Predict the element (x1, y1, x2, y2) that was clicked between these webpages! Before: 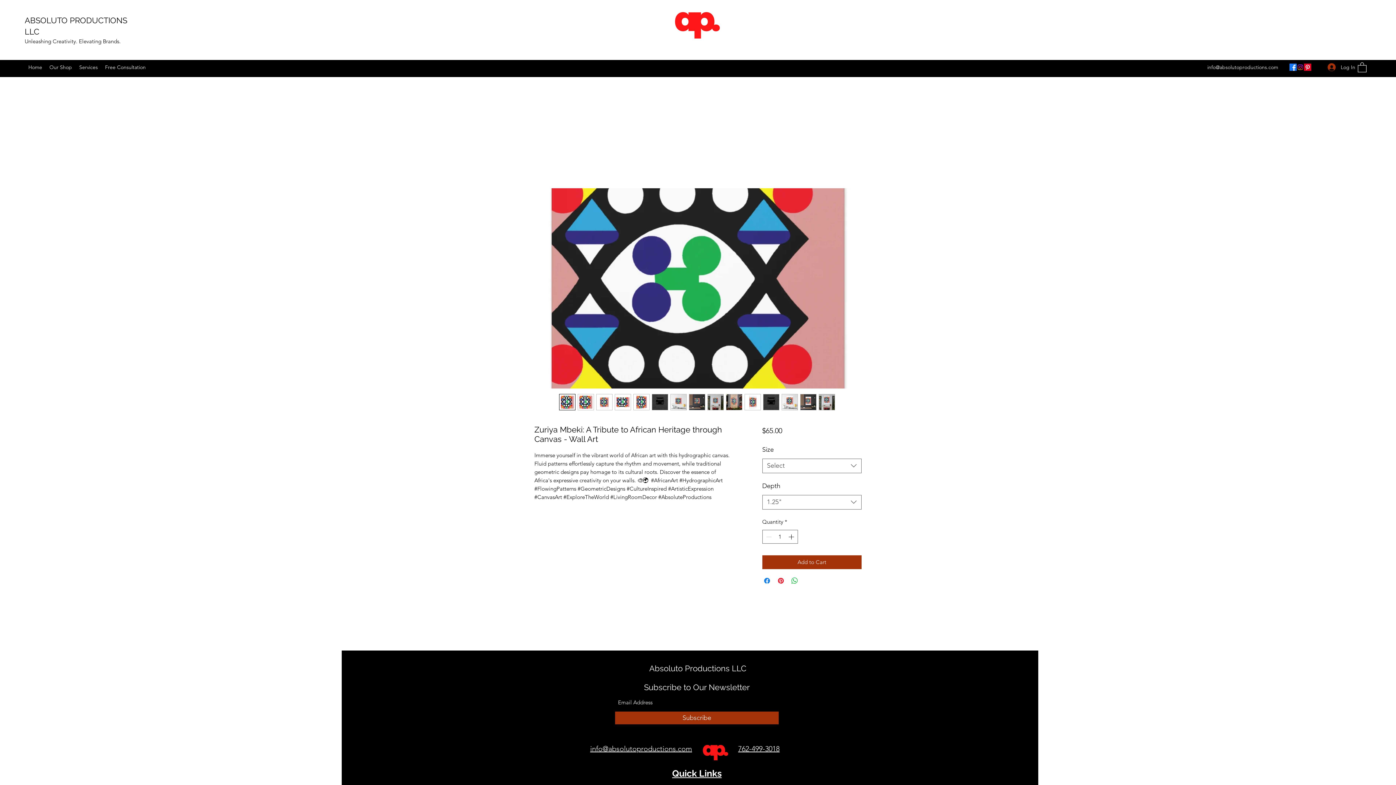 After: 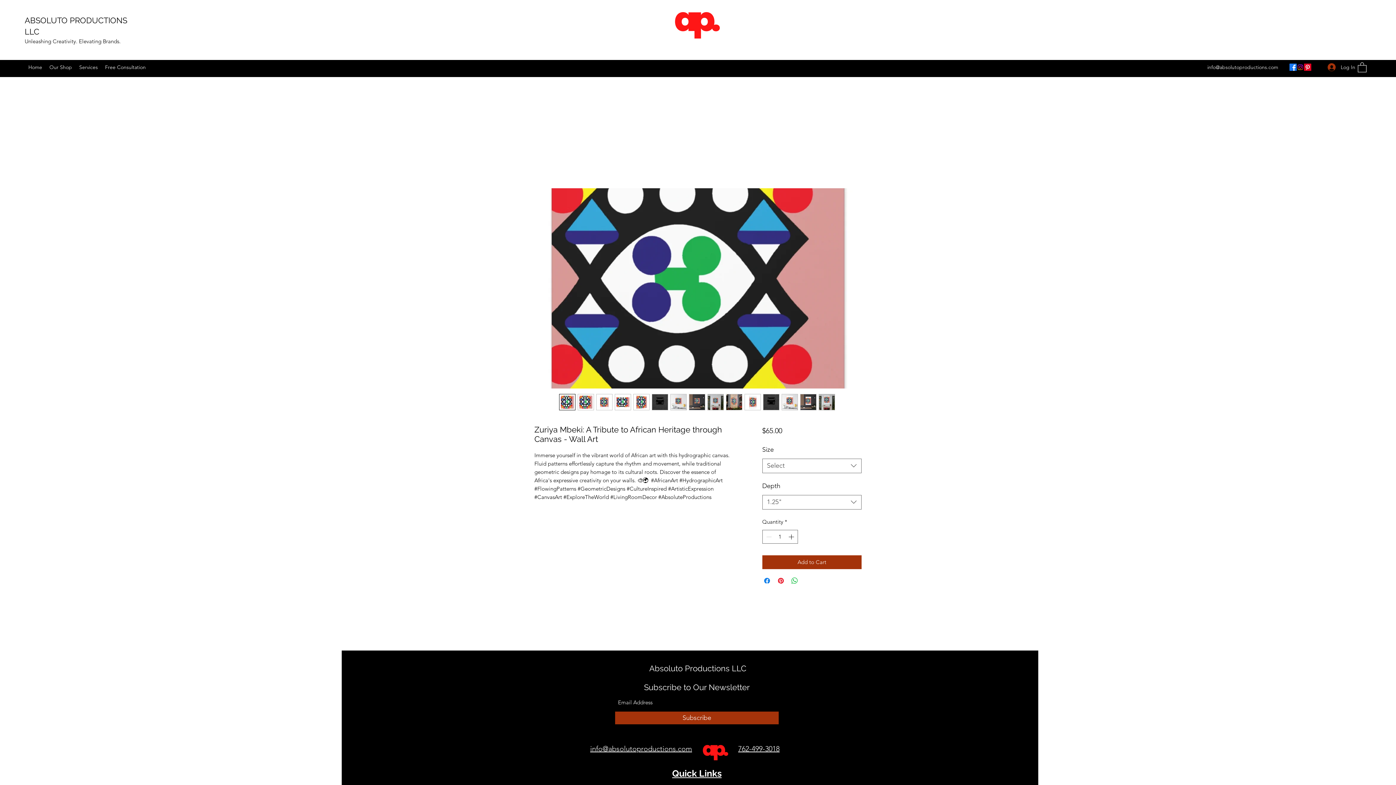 Action: bbox: (670, 394, 686, 410)